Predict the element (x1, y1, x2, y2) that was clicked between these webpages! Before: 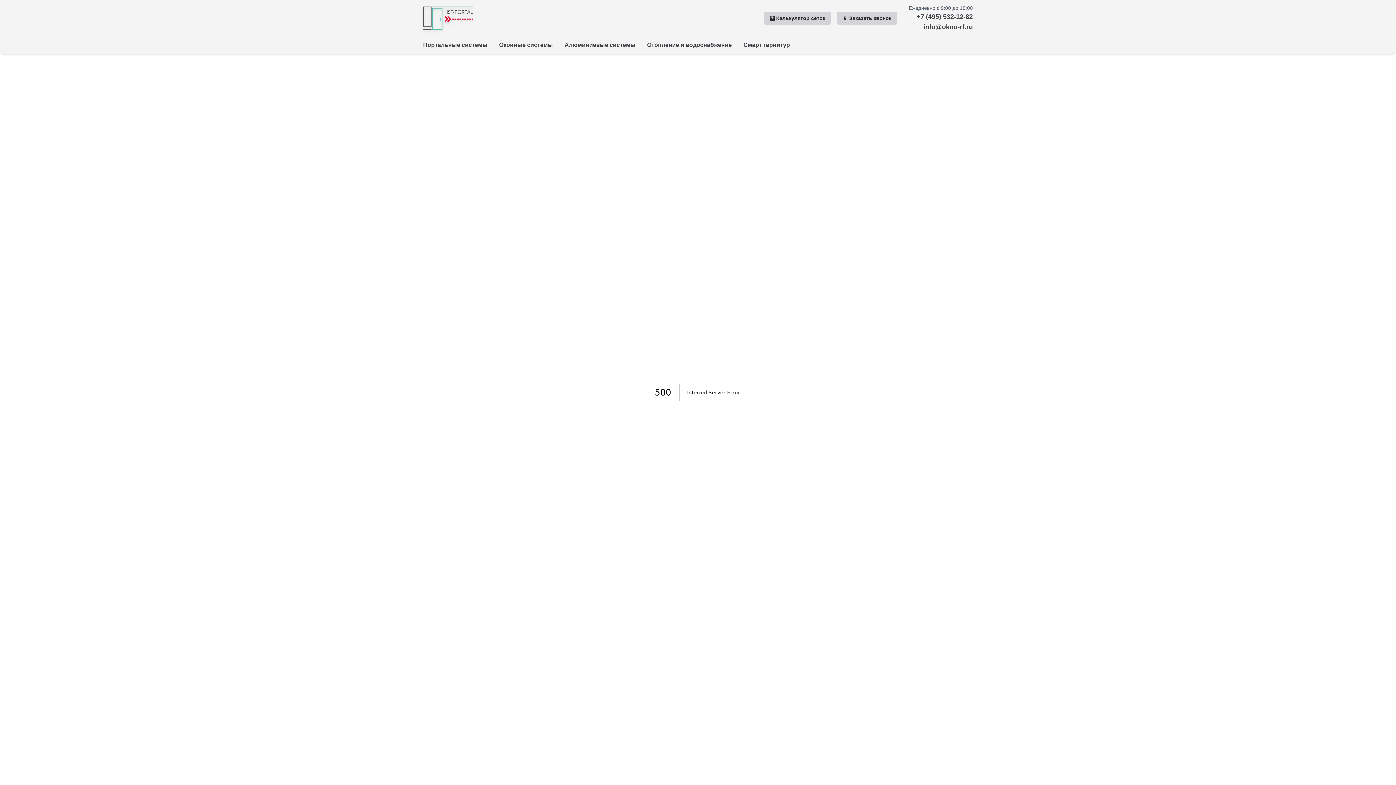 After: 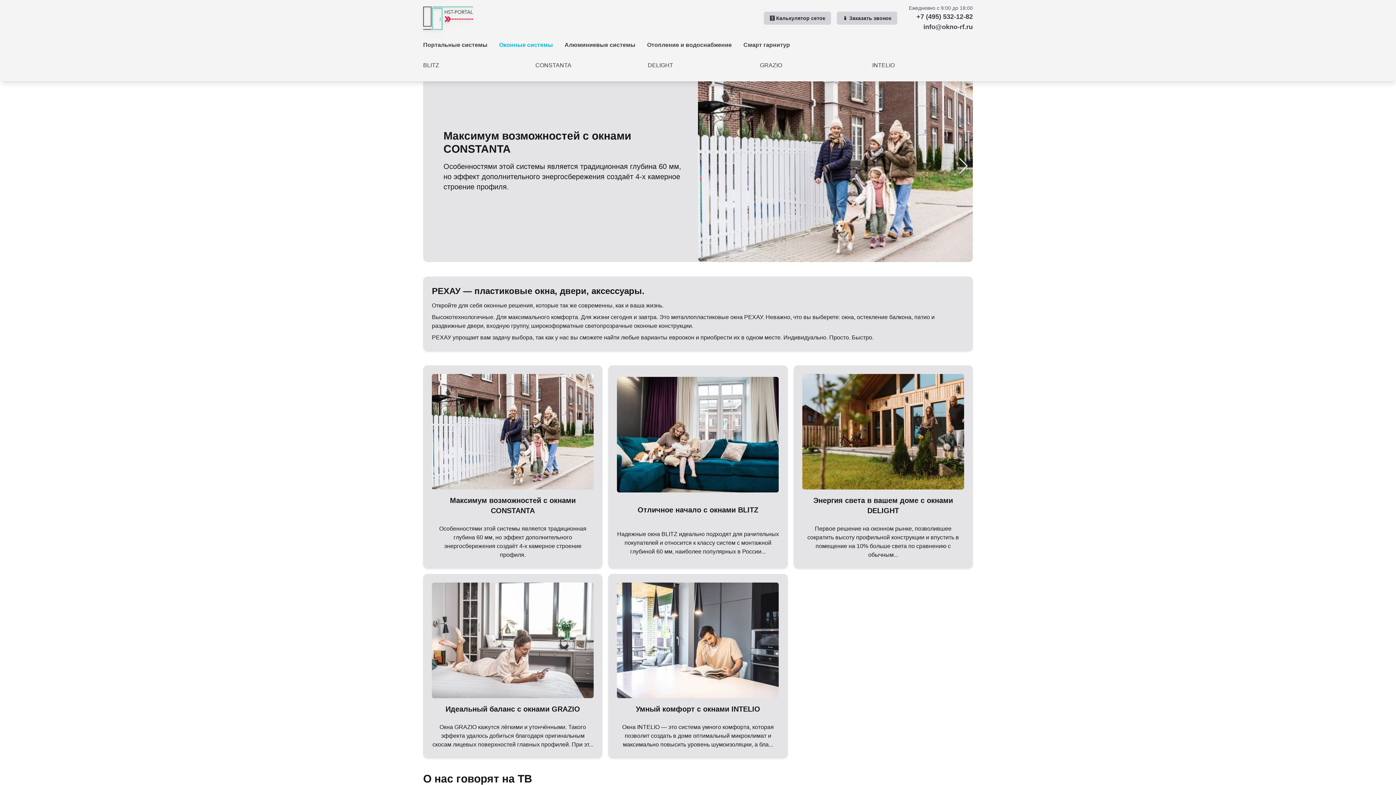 Action: label: Оконные системы bbox: (499, 37, 553, 52)